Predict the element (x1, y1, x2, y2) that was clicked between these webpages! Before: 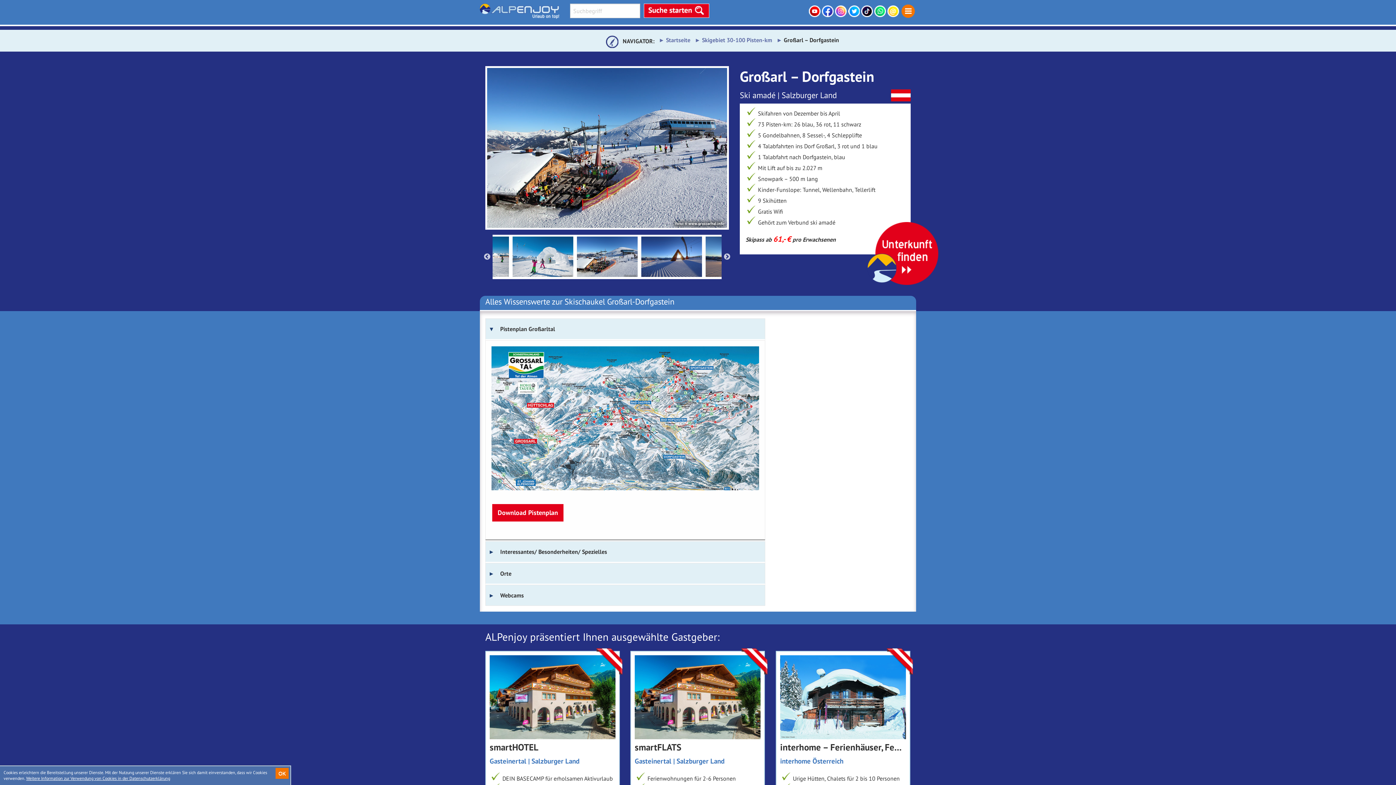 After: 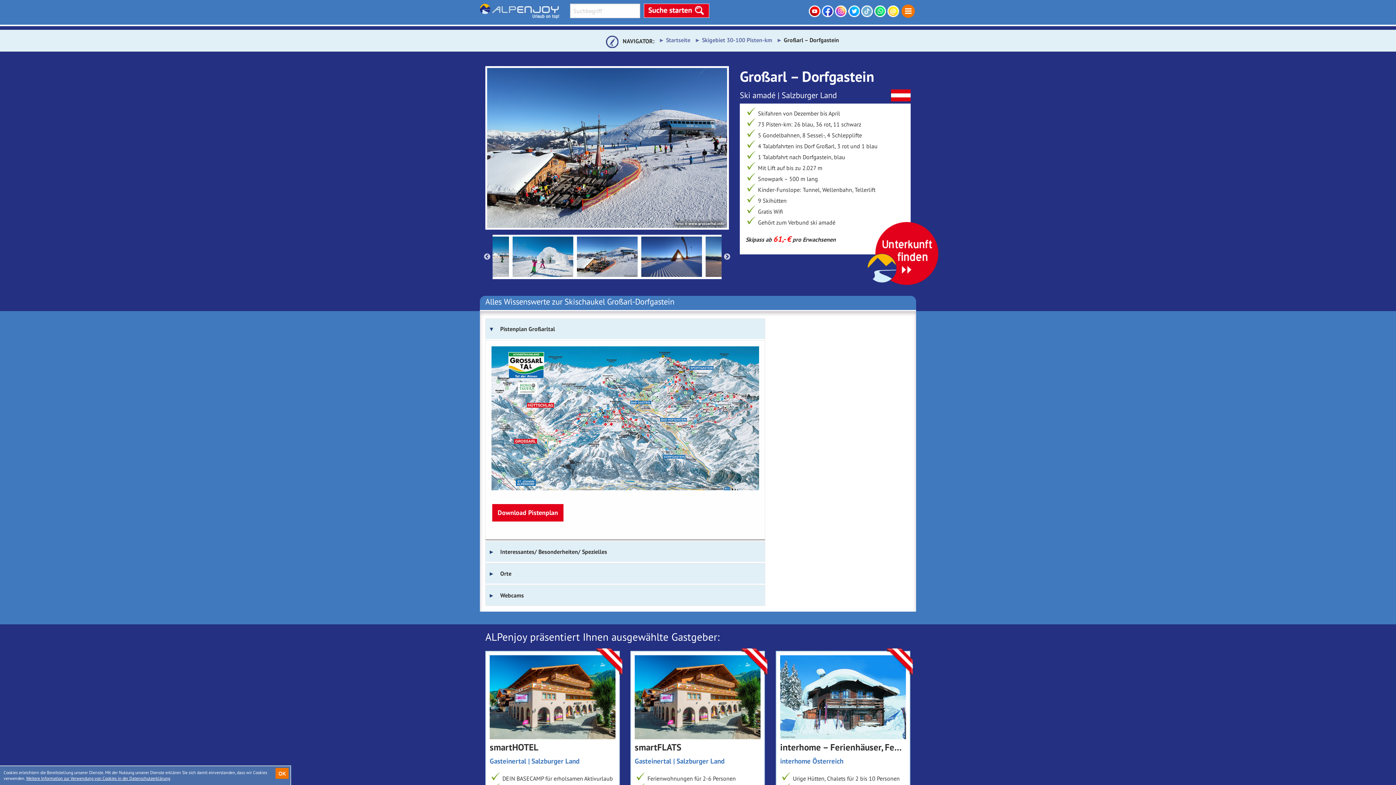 Action: bbox: (861, 5, 874, 17)